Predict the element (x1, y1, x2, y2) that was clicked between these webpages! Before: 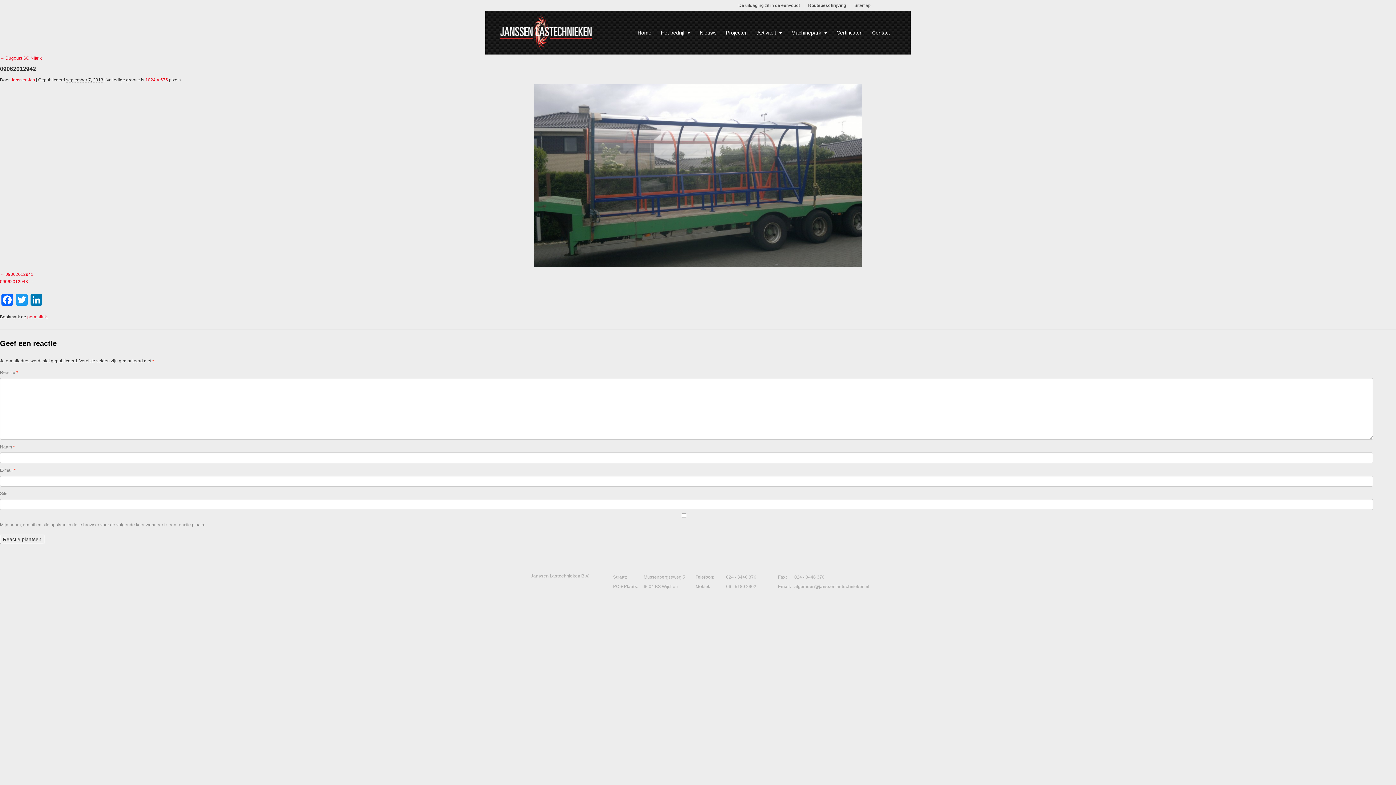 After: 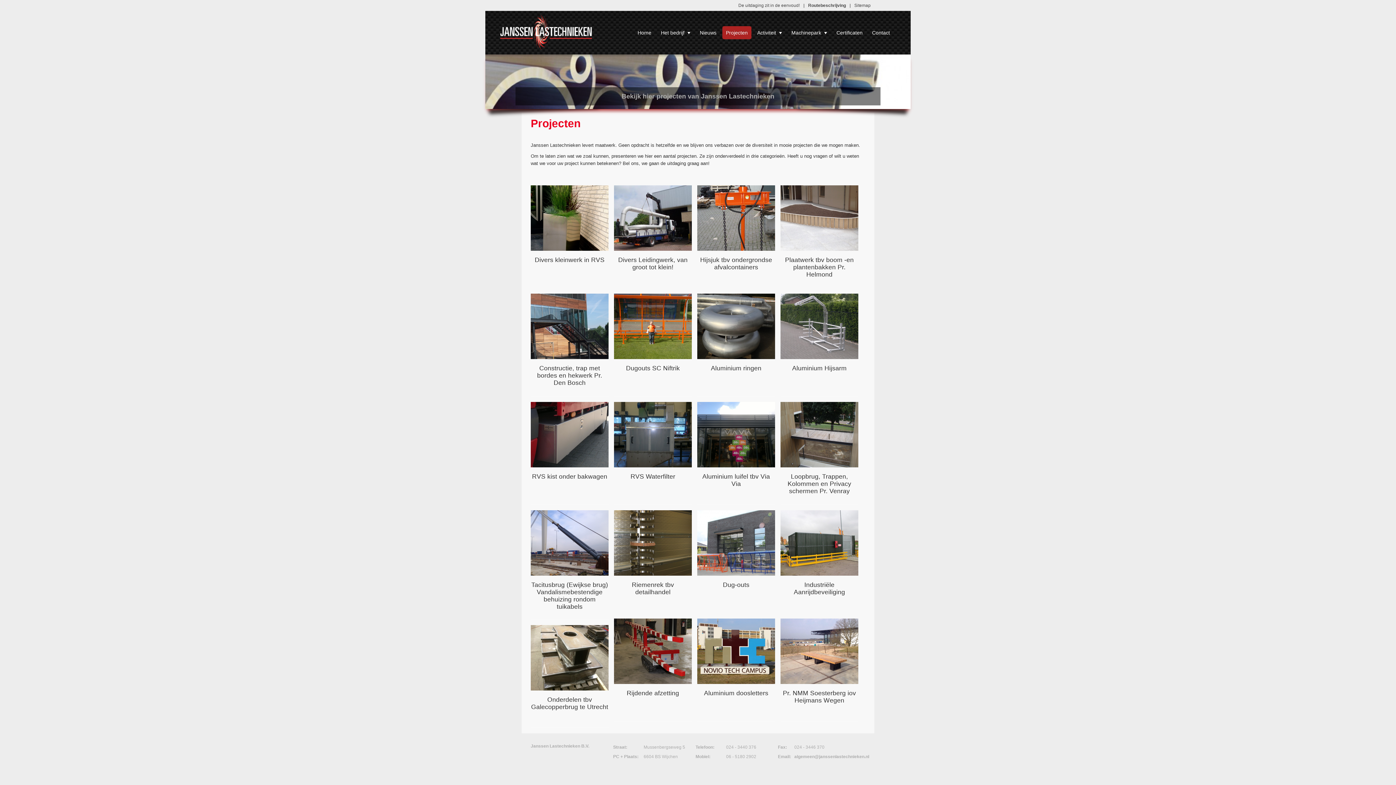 Action: bbox: (722, 26, 751, 39) label: Projecten